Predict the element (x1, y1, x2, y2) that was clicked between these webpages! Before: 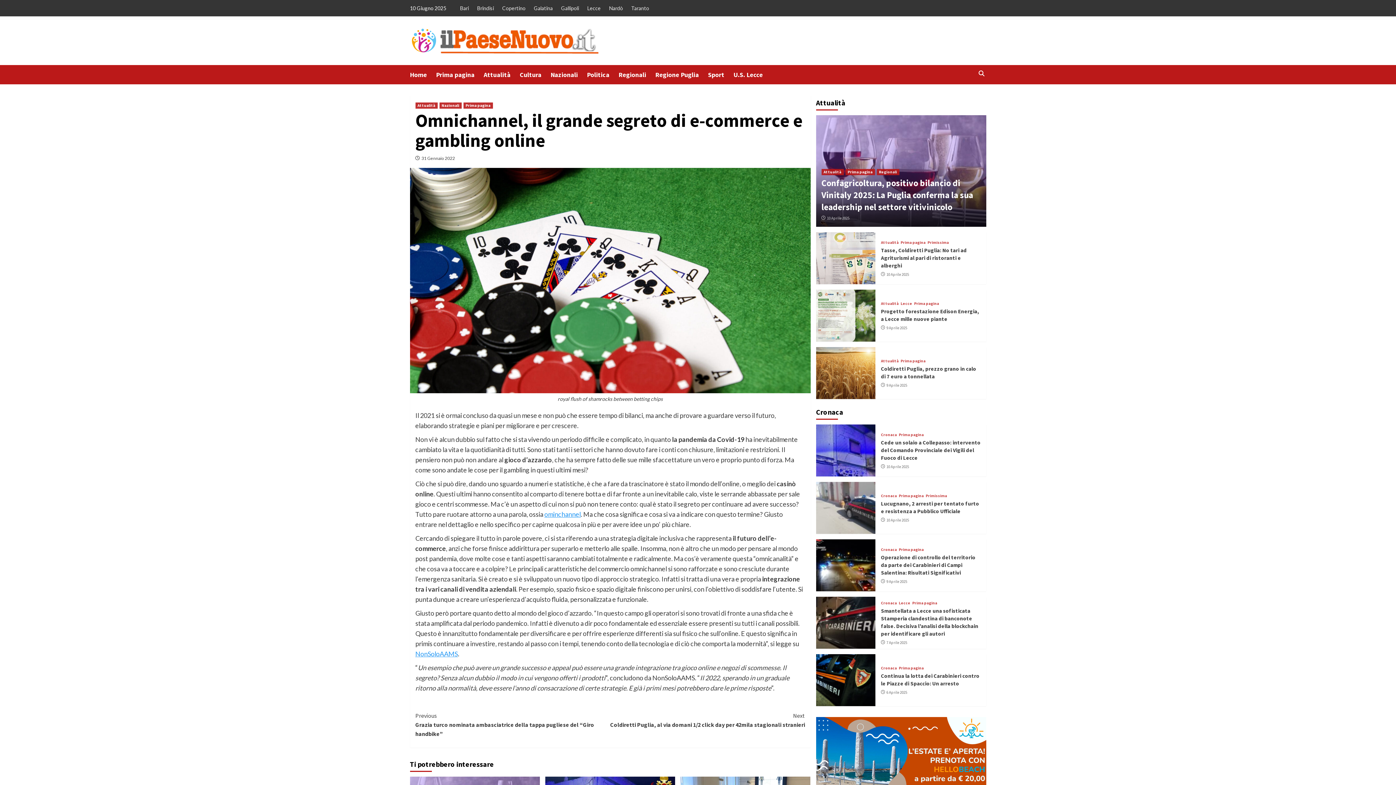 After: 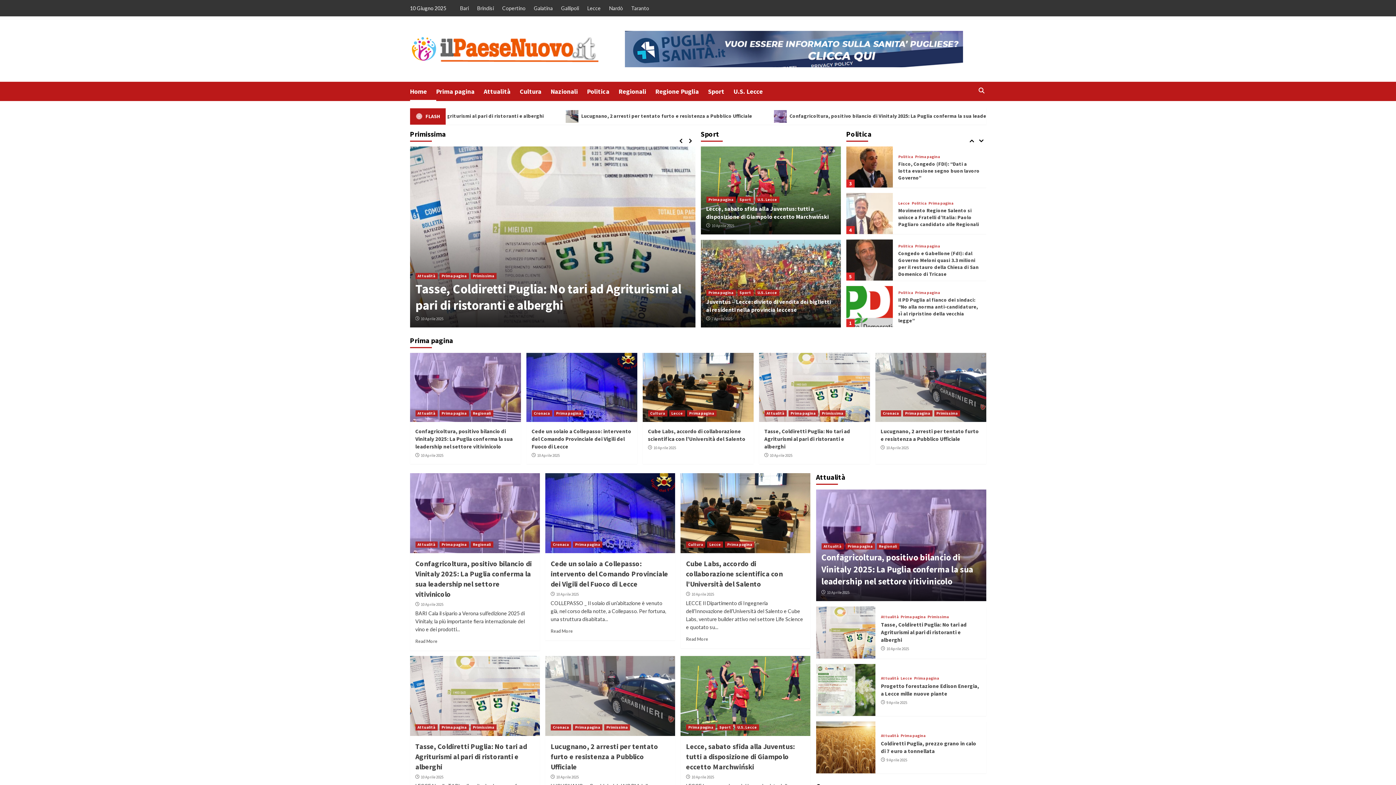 Action: bbox: (410, 64, 436, 84) label: Home